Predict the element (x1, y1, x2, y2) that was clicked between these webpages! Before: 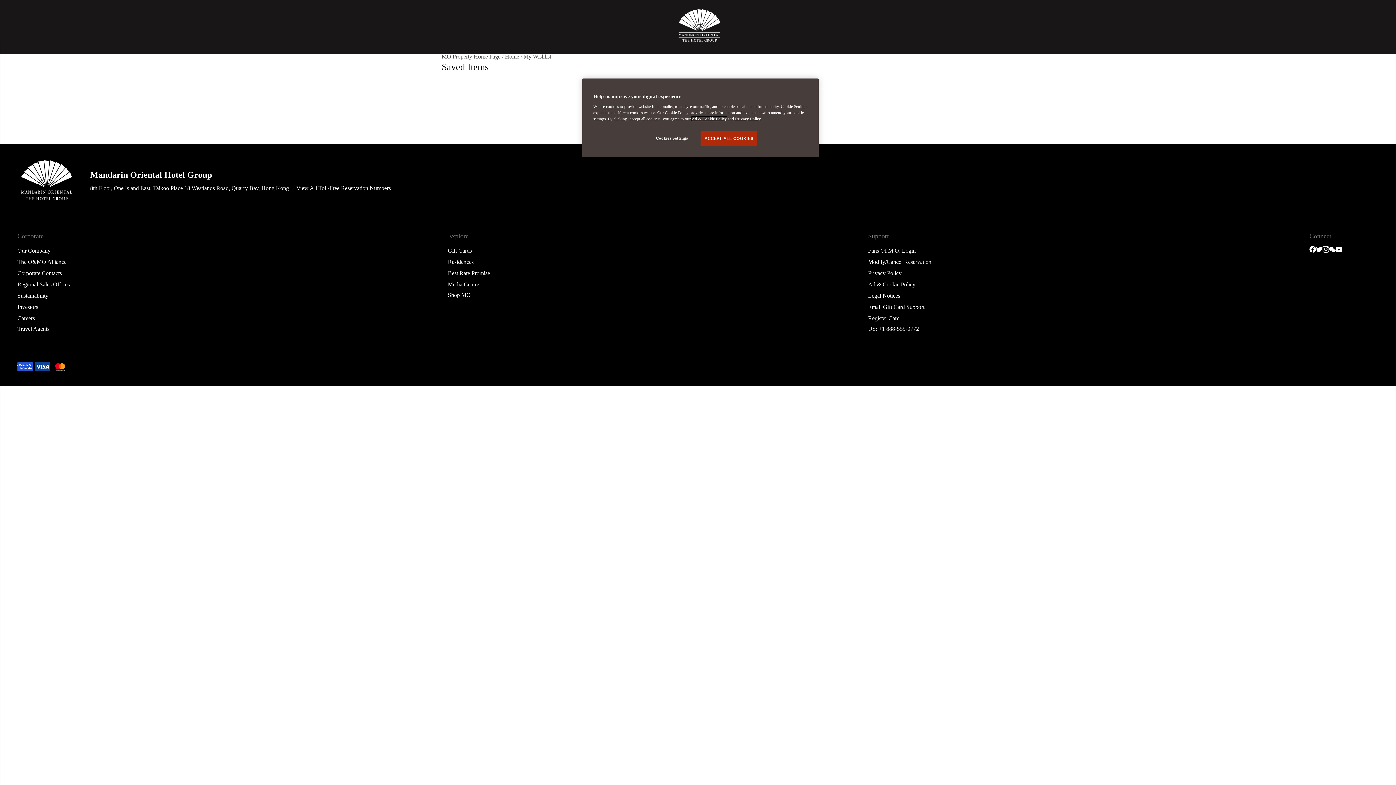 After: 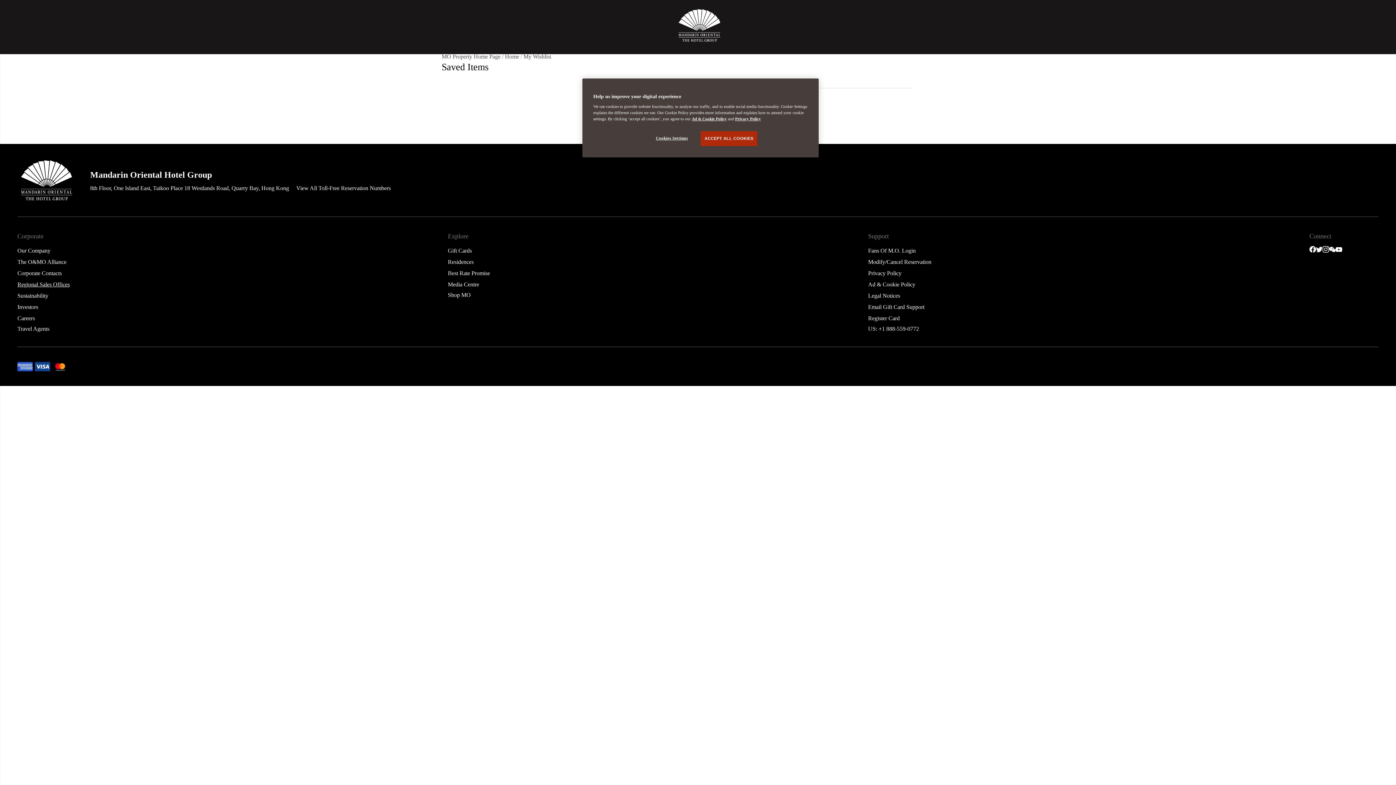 Action: label: Regional Sales Offices bbox: (17, 281, 69, 287)